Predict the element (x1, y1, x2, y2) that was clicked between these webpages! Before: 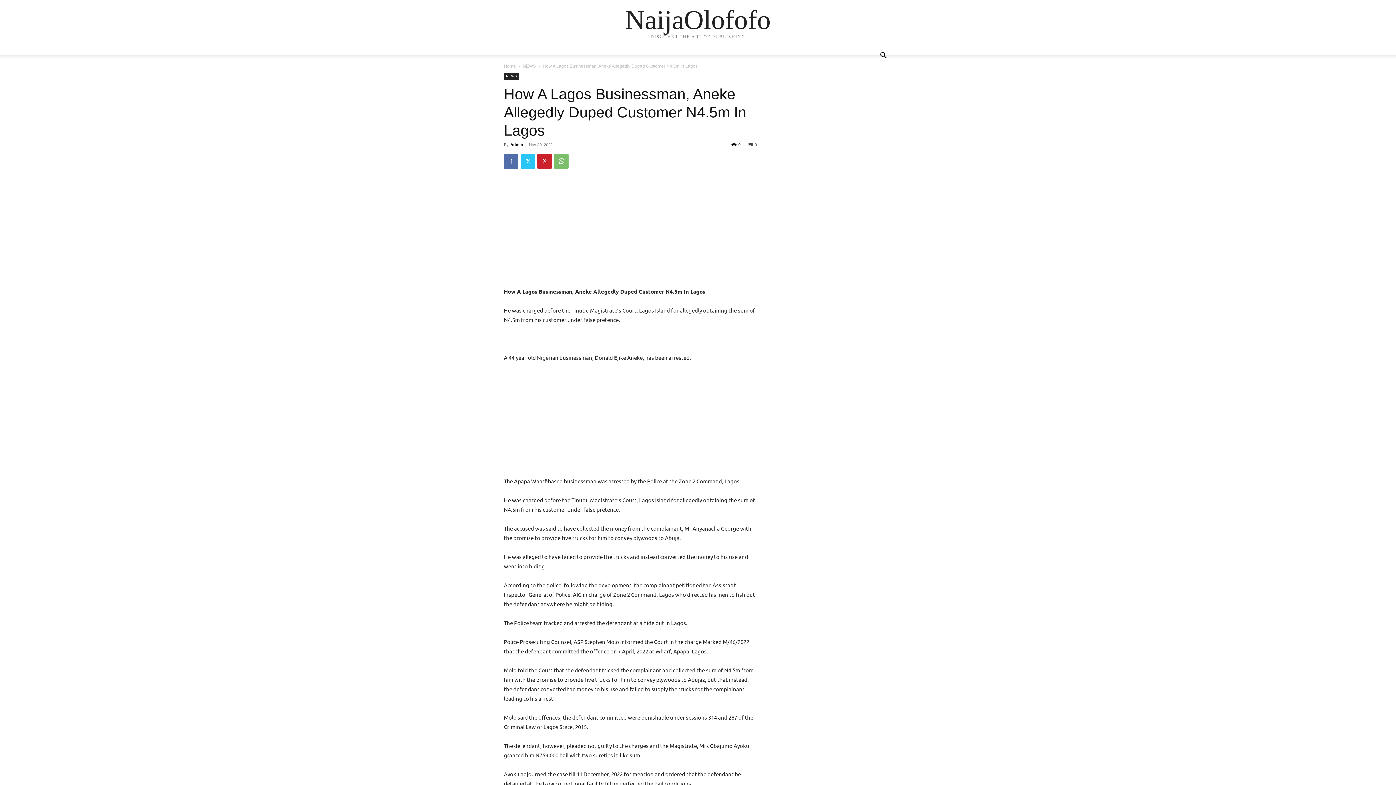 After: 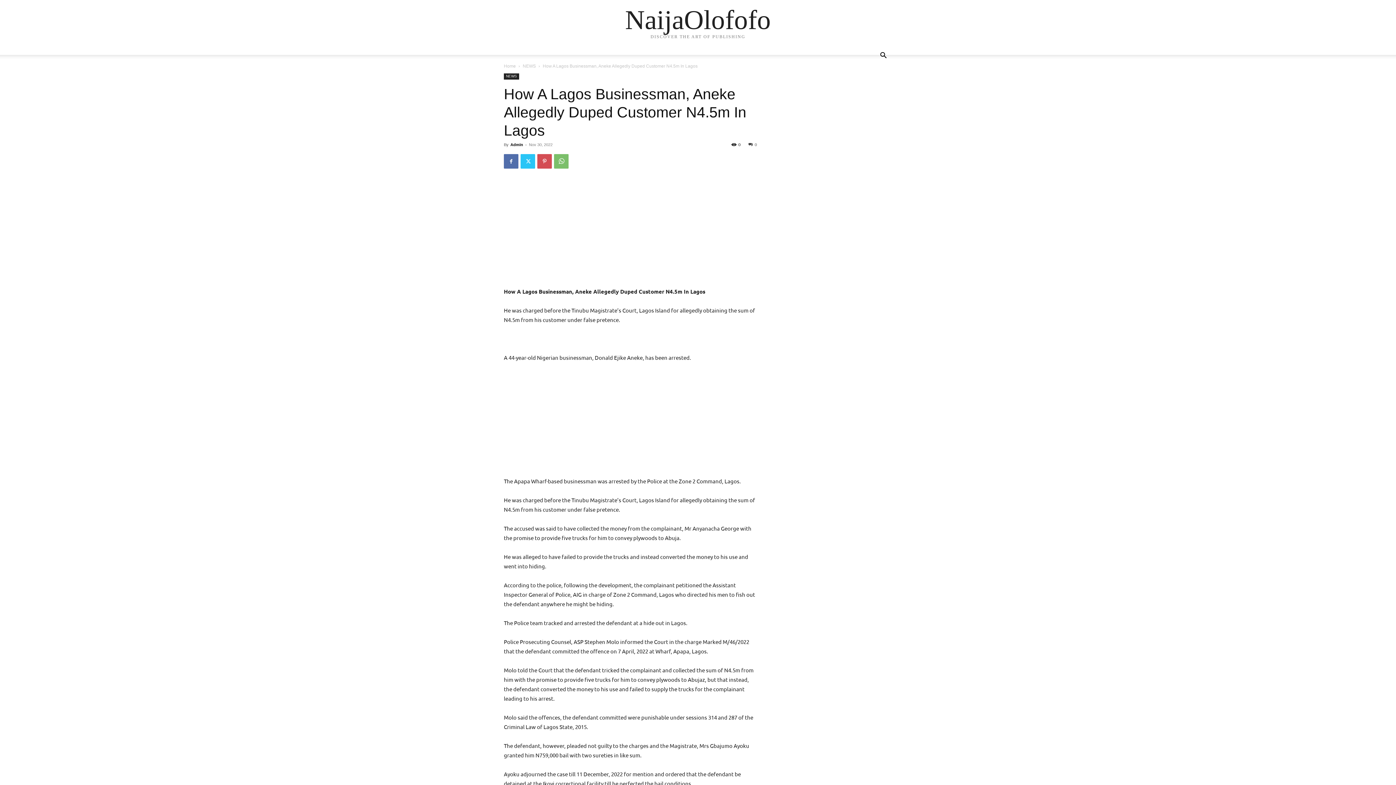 Action: bbox: (537, 154, 552, 168)